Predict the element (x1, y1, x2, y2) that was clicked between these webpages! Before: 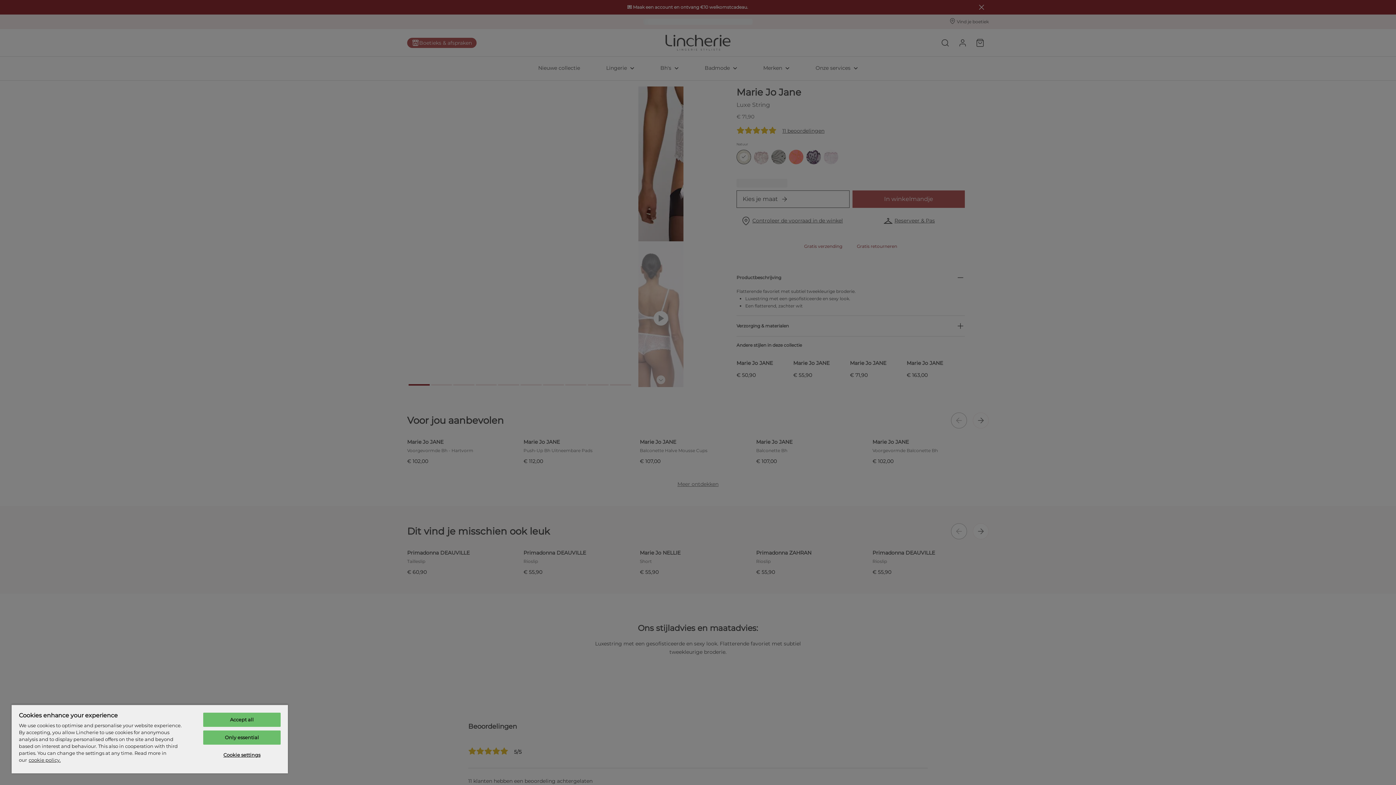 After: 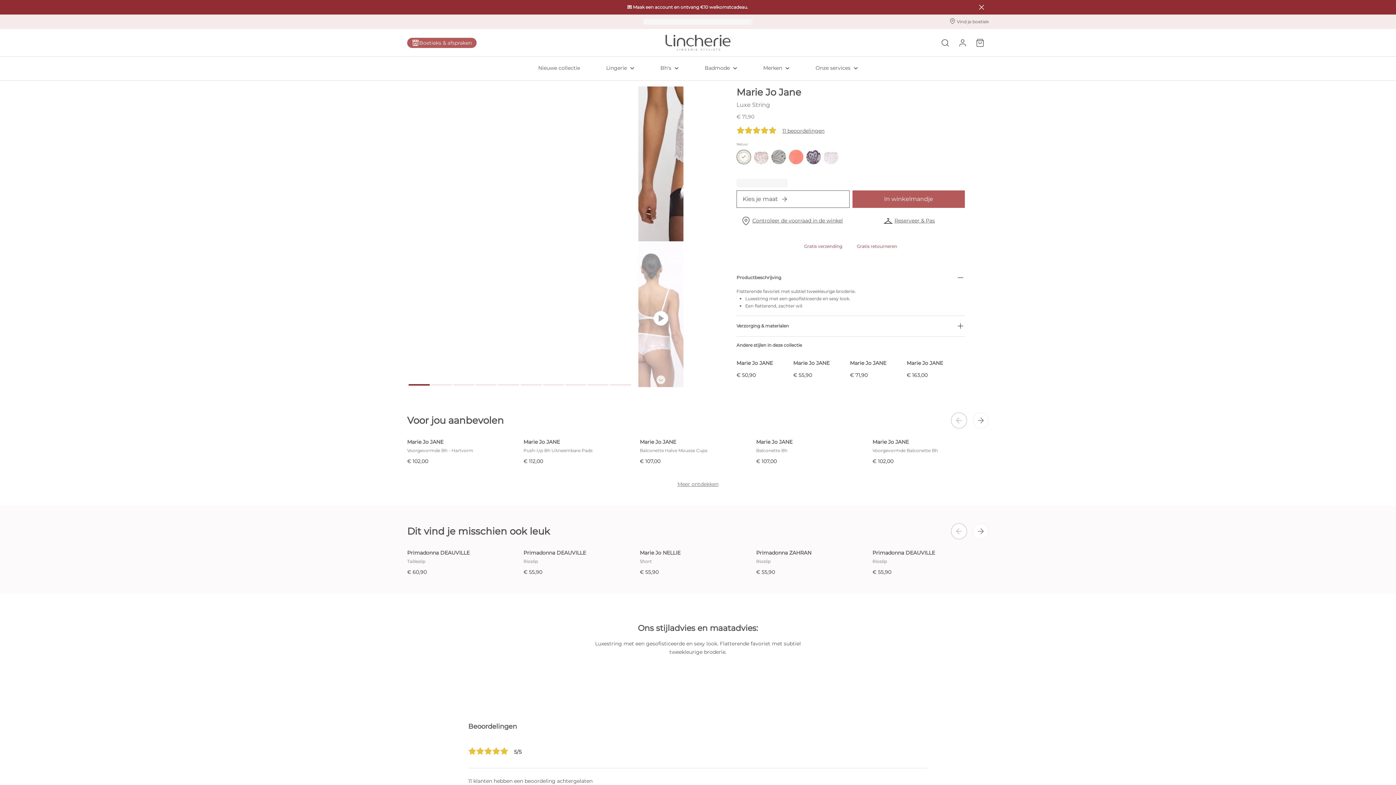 Action: bbox: (203, 730, 280, 745) label: Only essential